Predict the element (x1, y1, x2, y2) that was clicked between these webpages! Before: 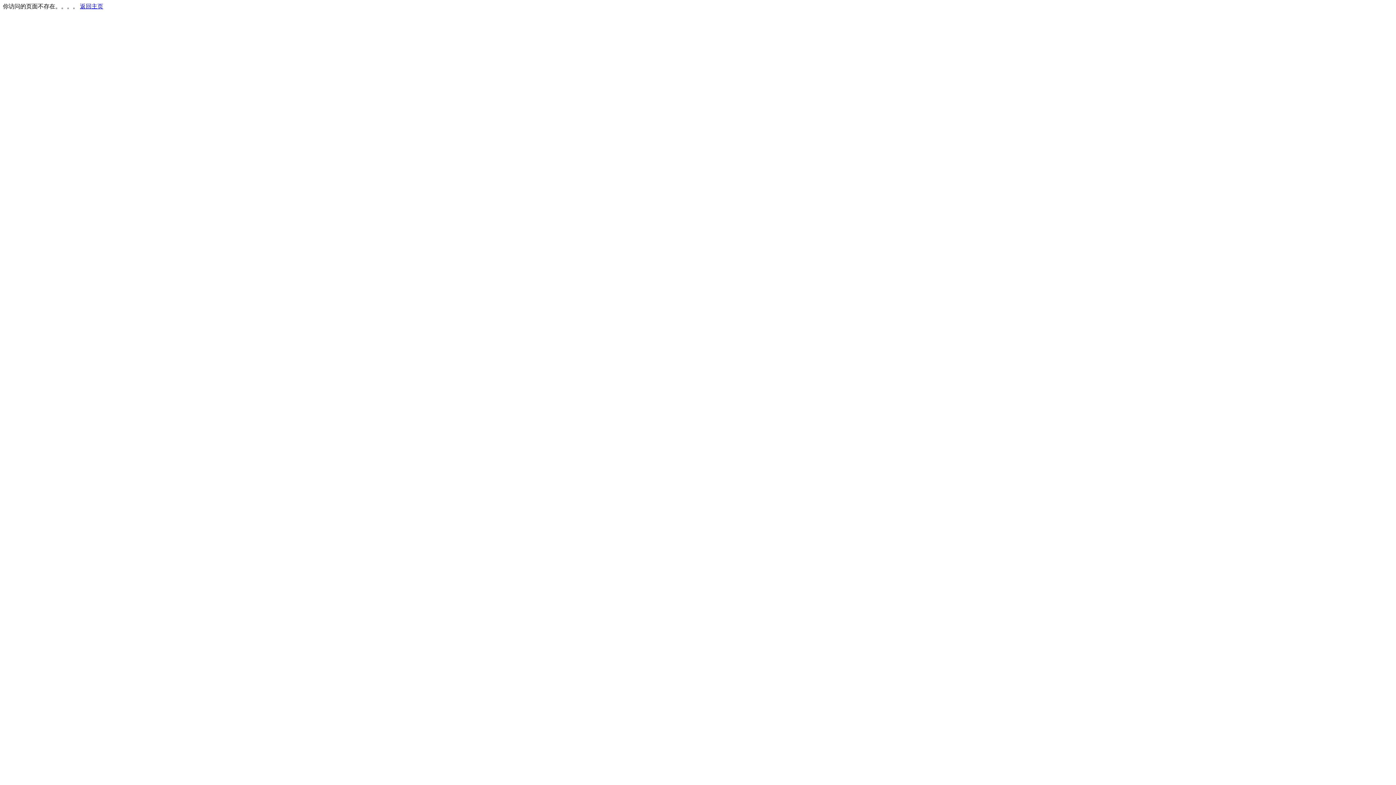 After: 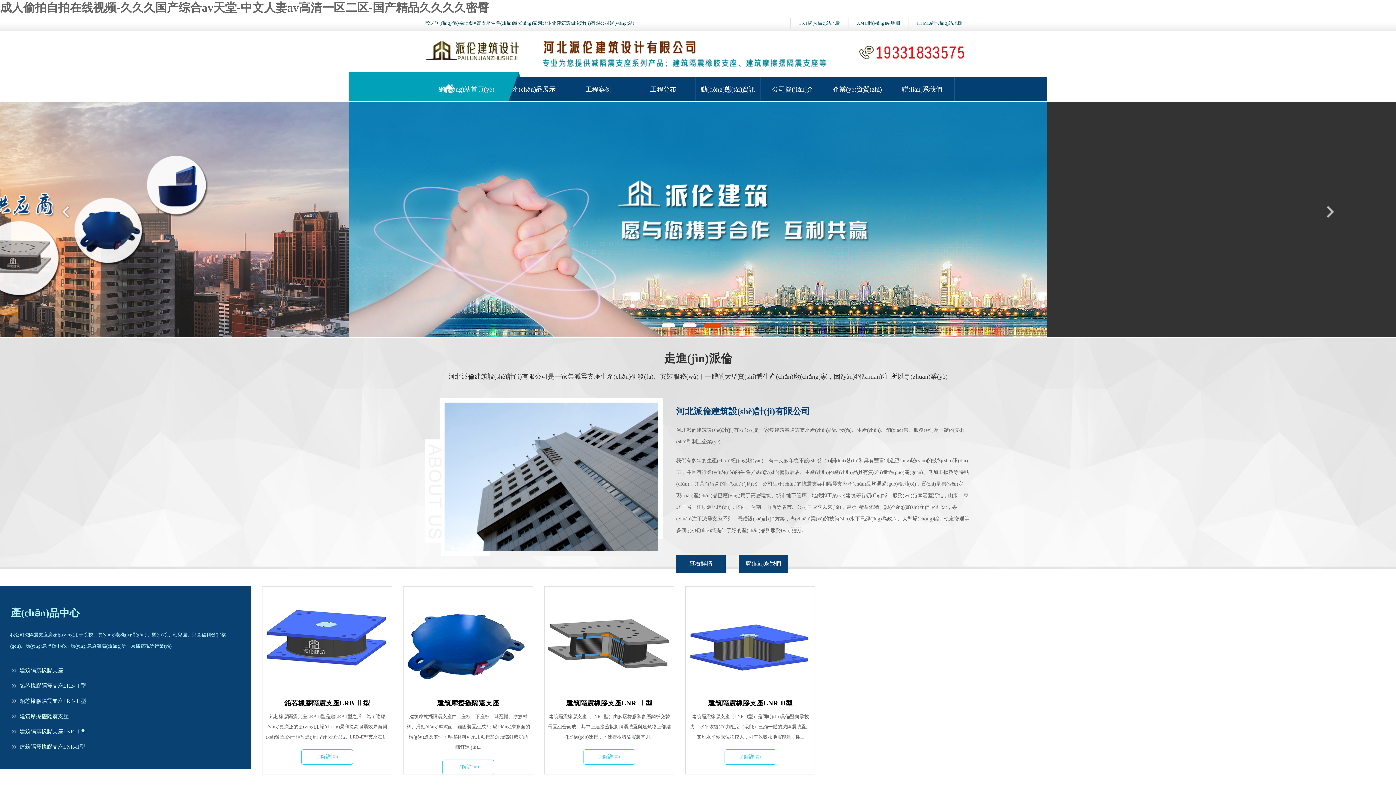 Action: label: 返回主页 bbox: (80, 3, 103, 9)